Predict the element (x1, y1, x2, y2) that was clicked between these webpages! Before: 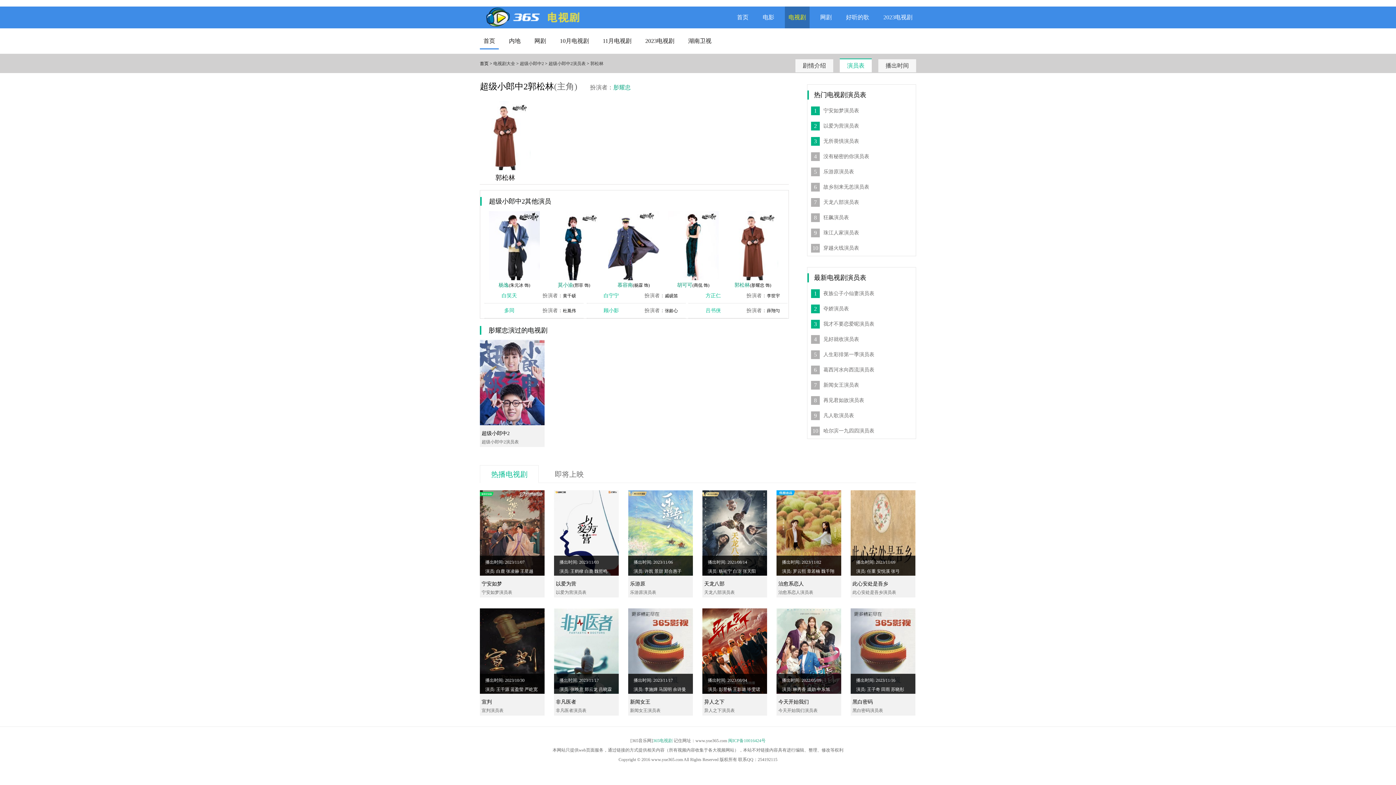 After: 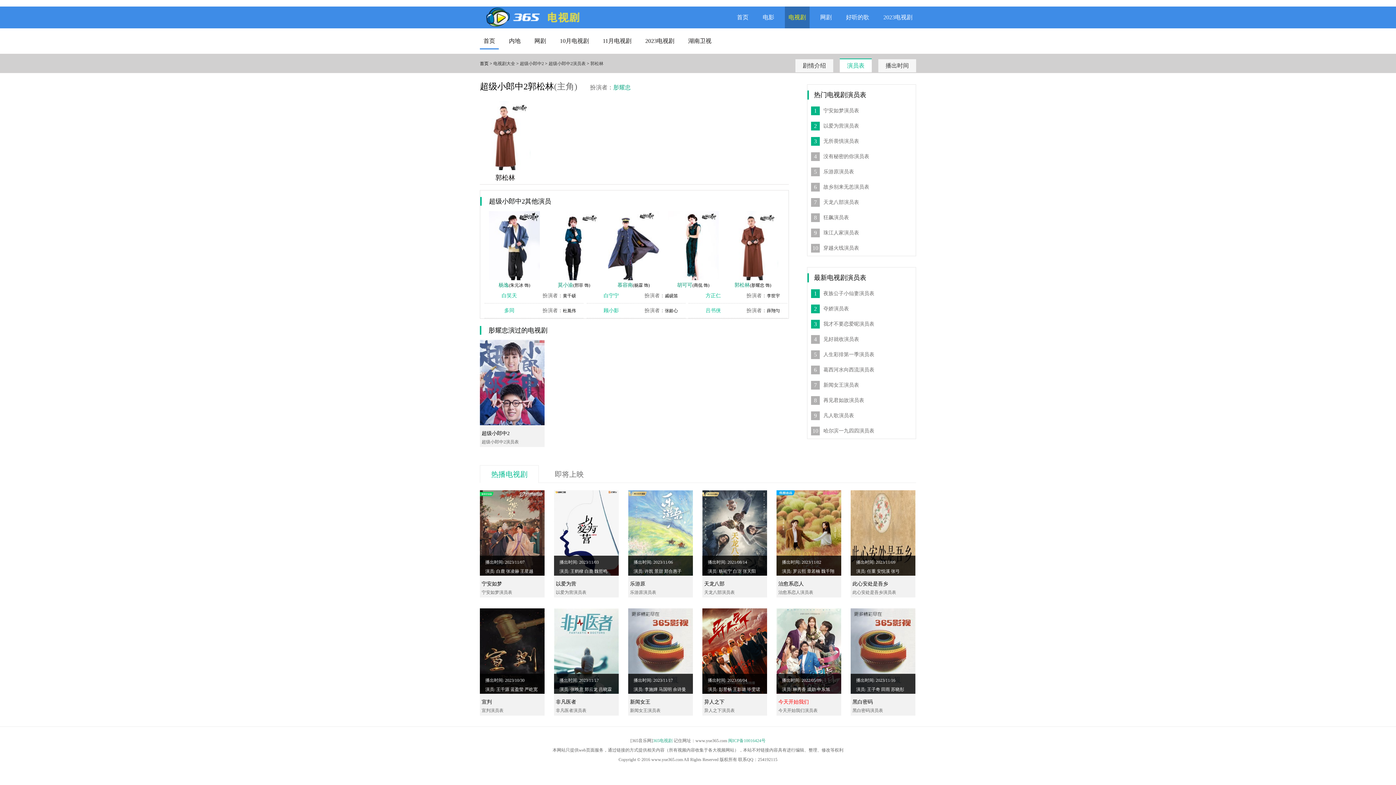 Action: label: 今天开始我们 bbox: (778, 699, 809, 705)